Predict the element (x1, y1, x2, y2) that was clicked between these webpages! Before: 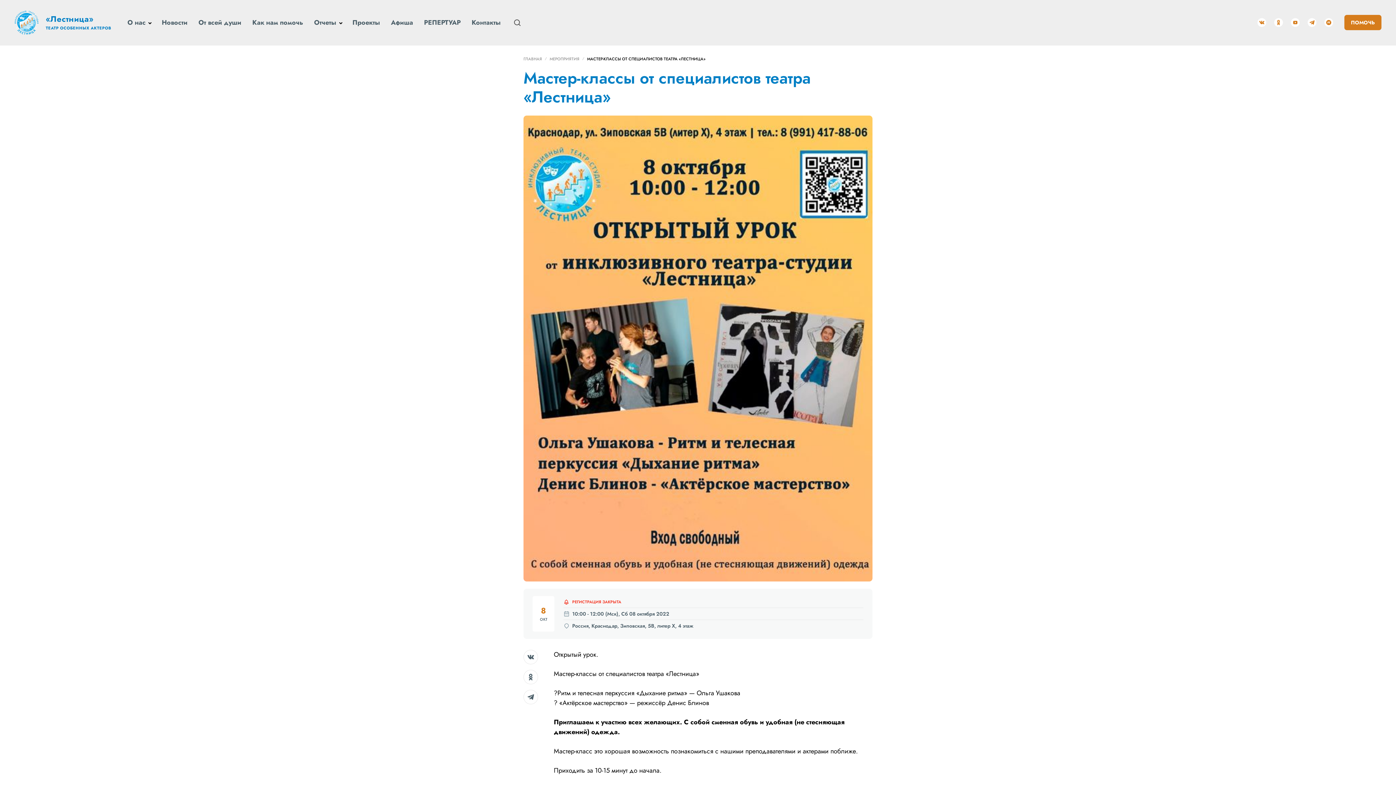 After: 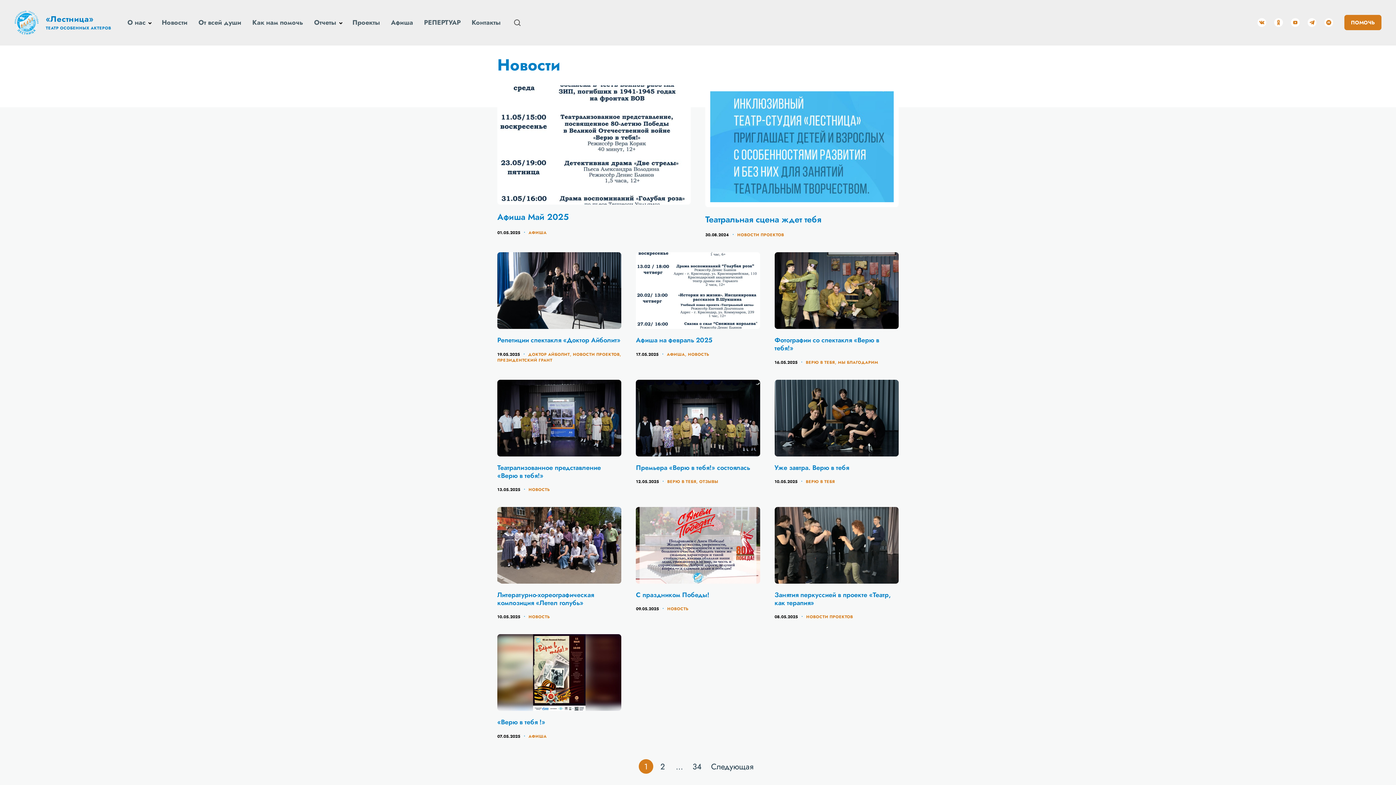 Action: label: Новости bbox: (160, 15, 189, 29)